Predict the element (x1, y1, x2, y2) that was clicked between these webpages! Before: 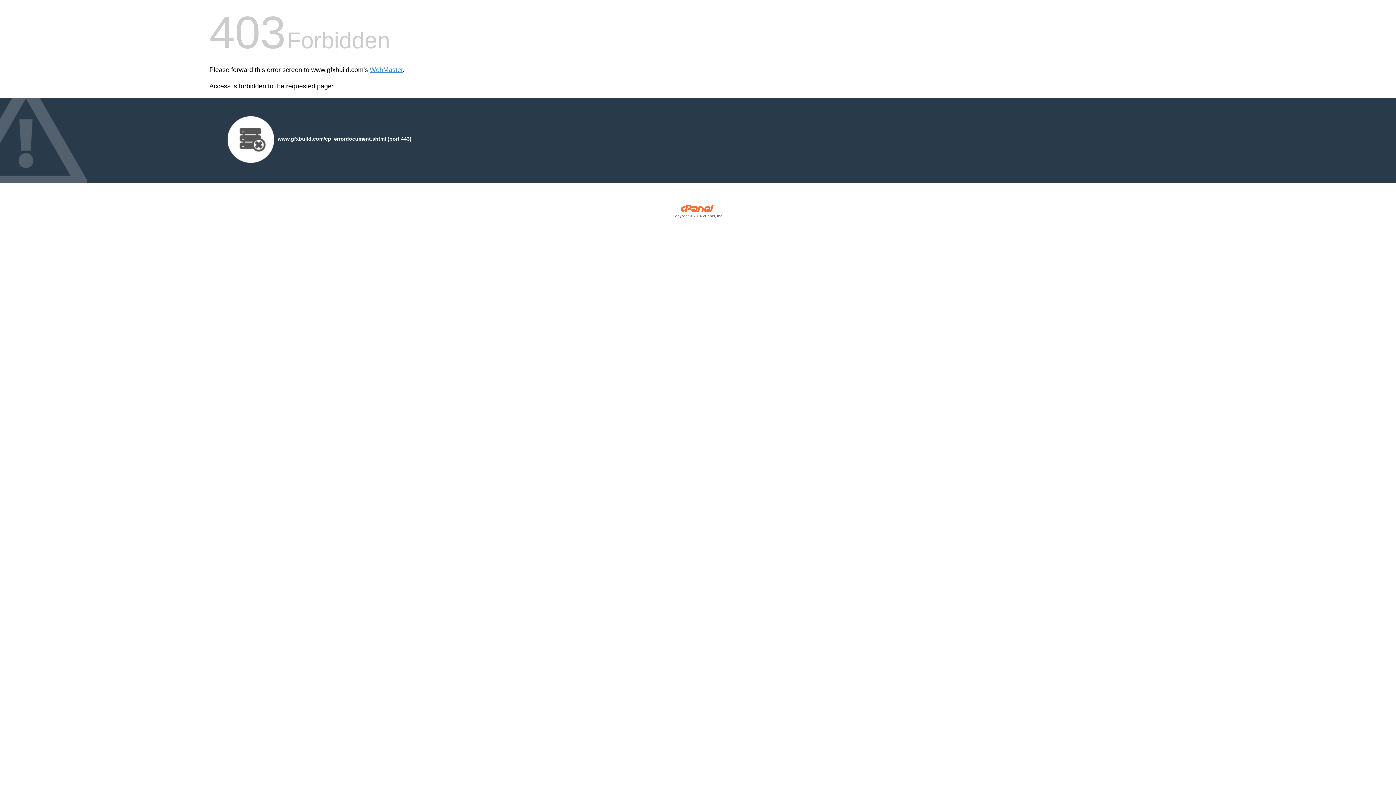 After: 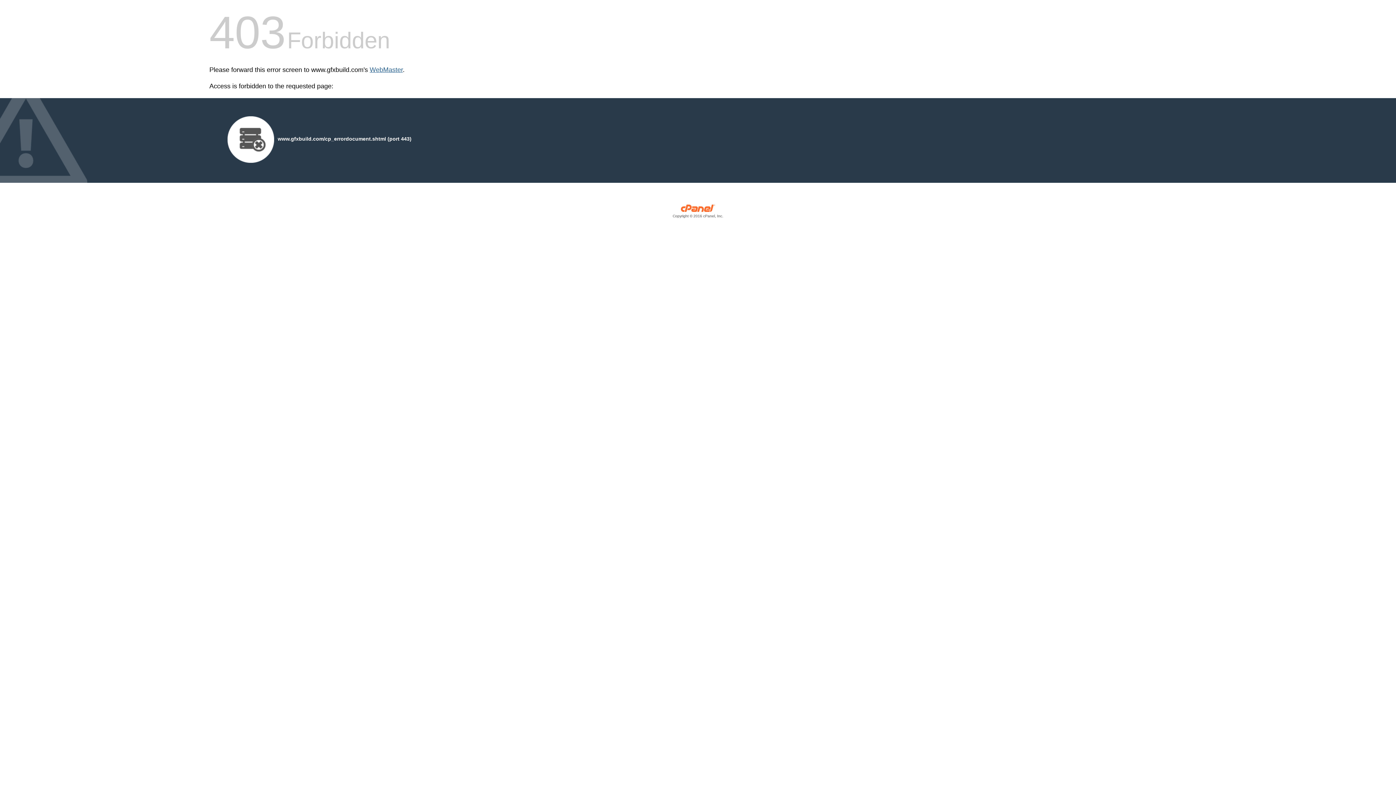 Action: label: WebMaster bbox: (369, 66, 402, 73)